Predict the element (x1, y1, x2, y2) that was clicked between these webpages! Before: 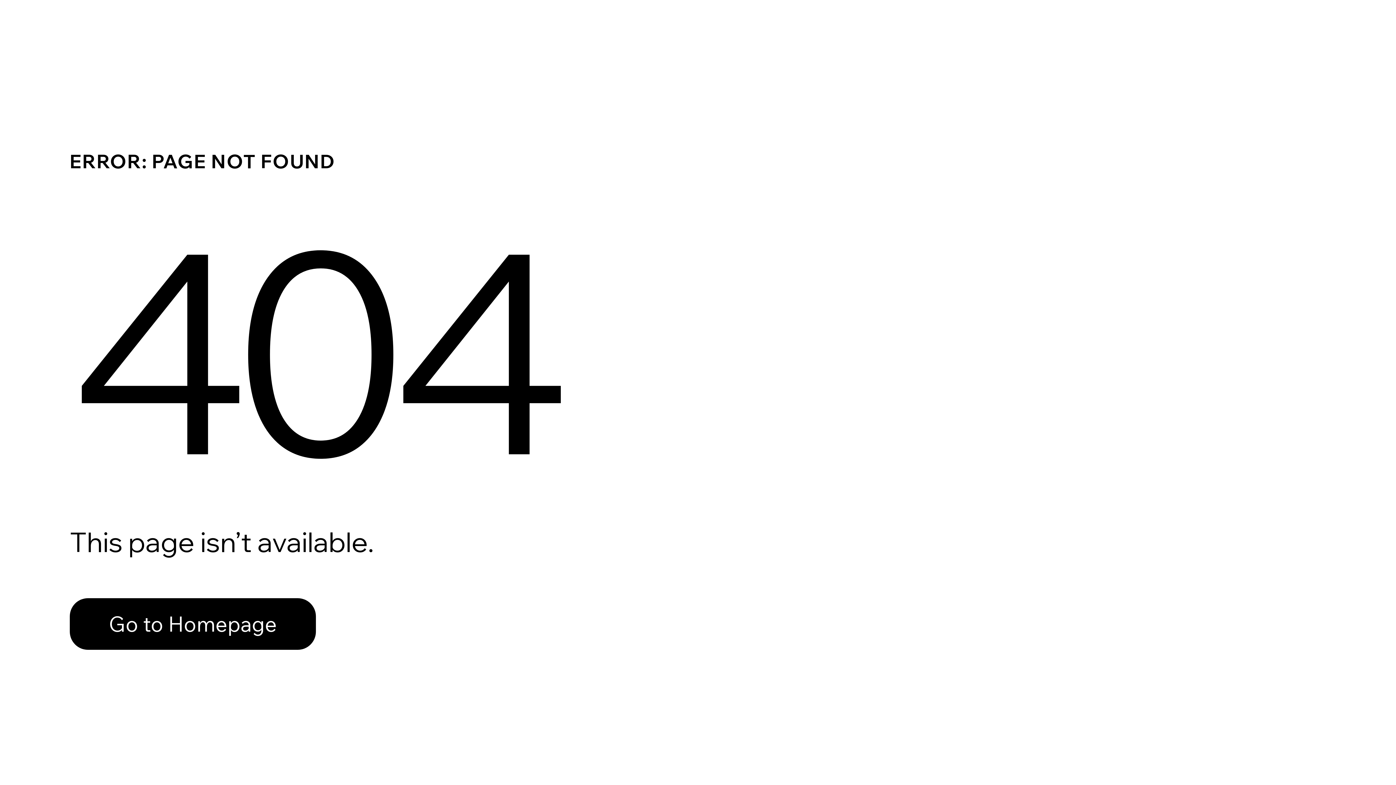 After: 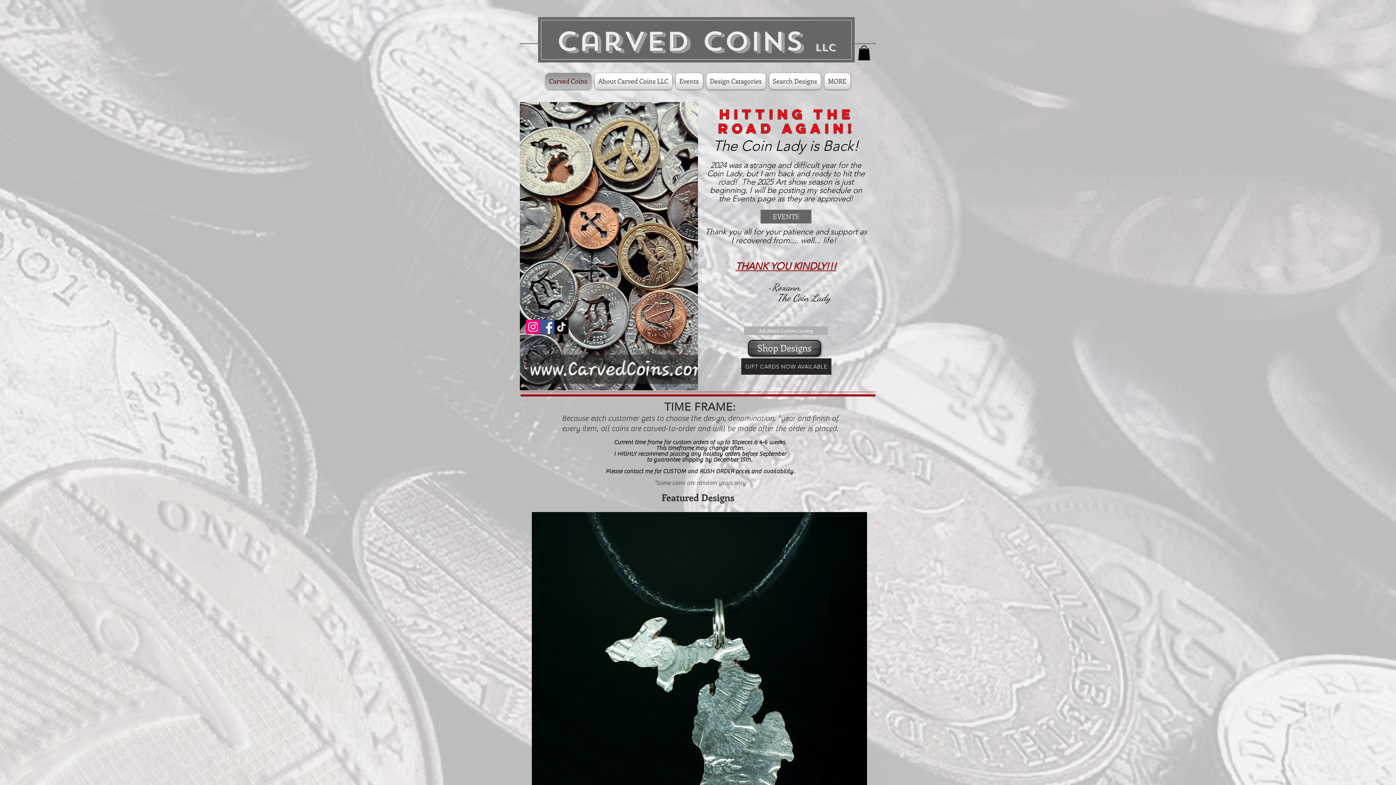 Action: label: Go to Homepage bbox: (69, 598, 316, 650)